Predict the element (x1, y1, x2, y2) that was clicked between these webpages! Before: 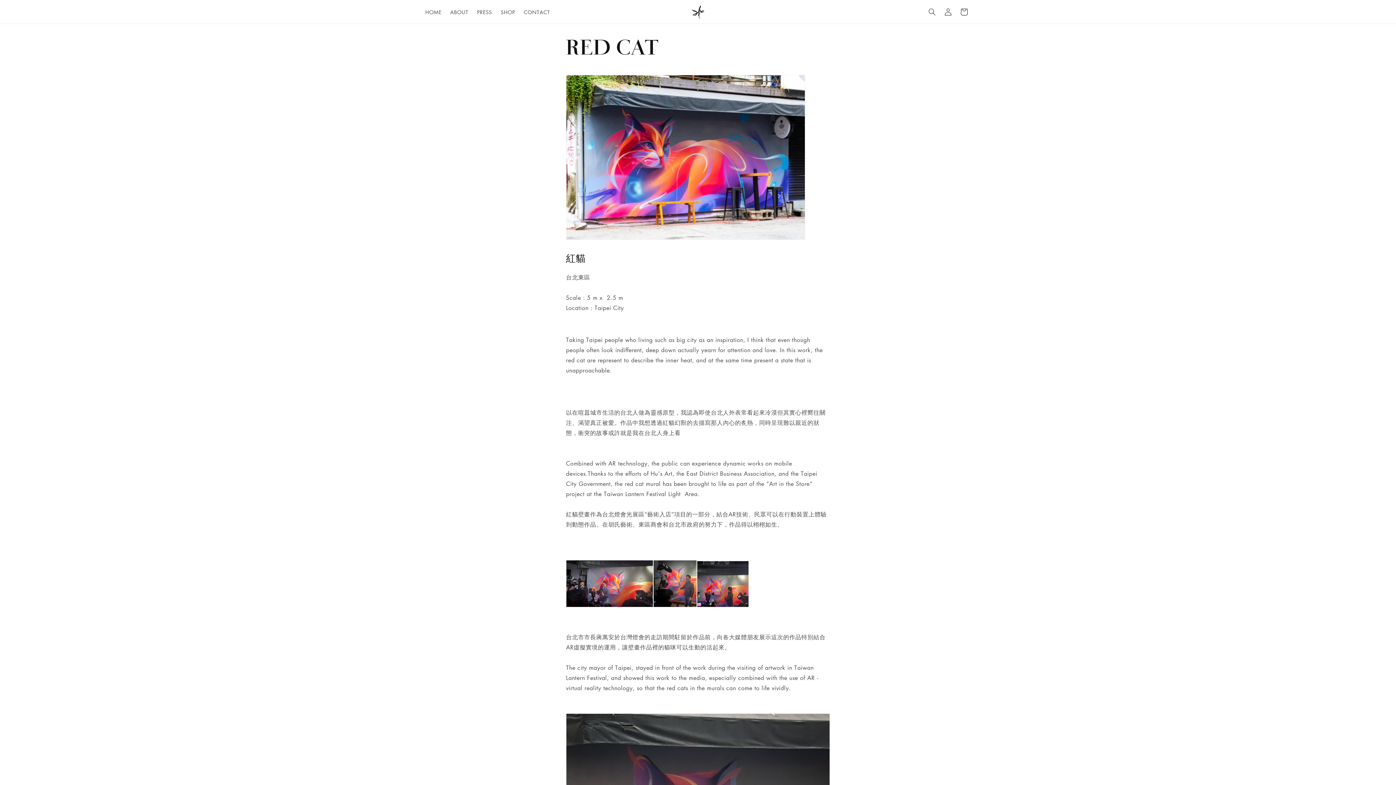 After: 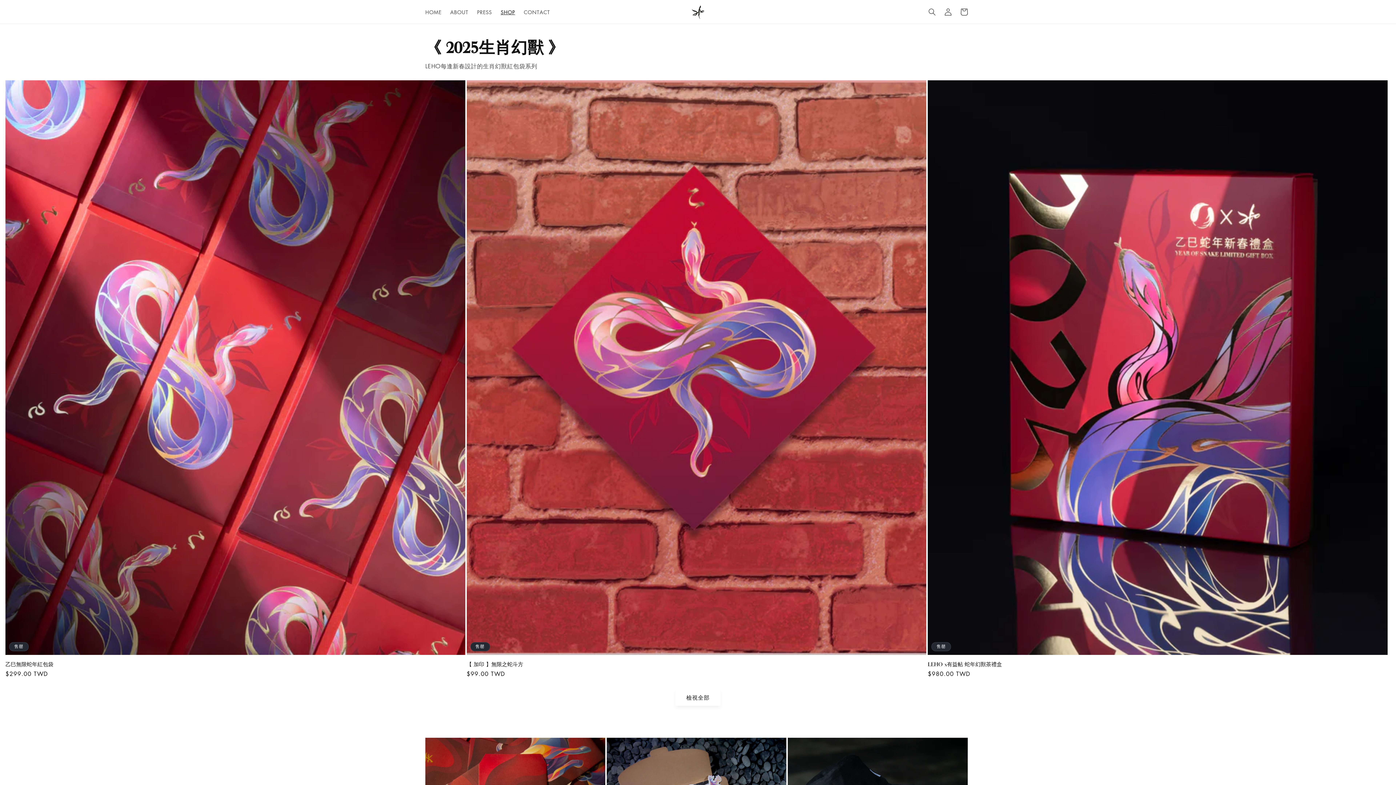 Action: label: SHOP bbox: (496, 4, 519, 19)